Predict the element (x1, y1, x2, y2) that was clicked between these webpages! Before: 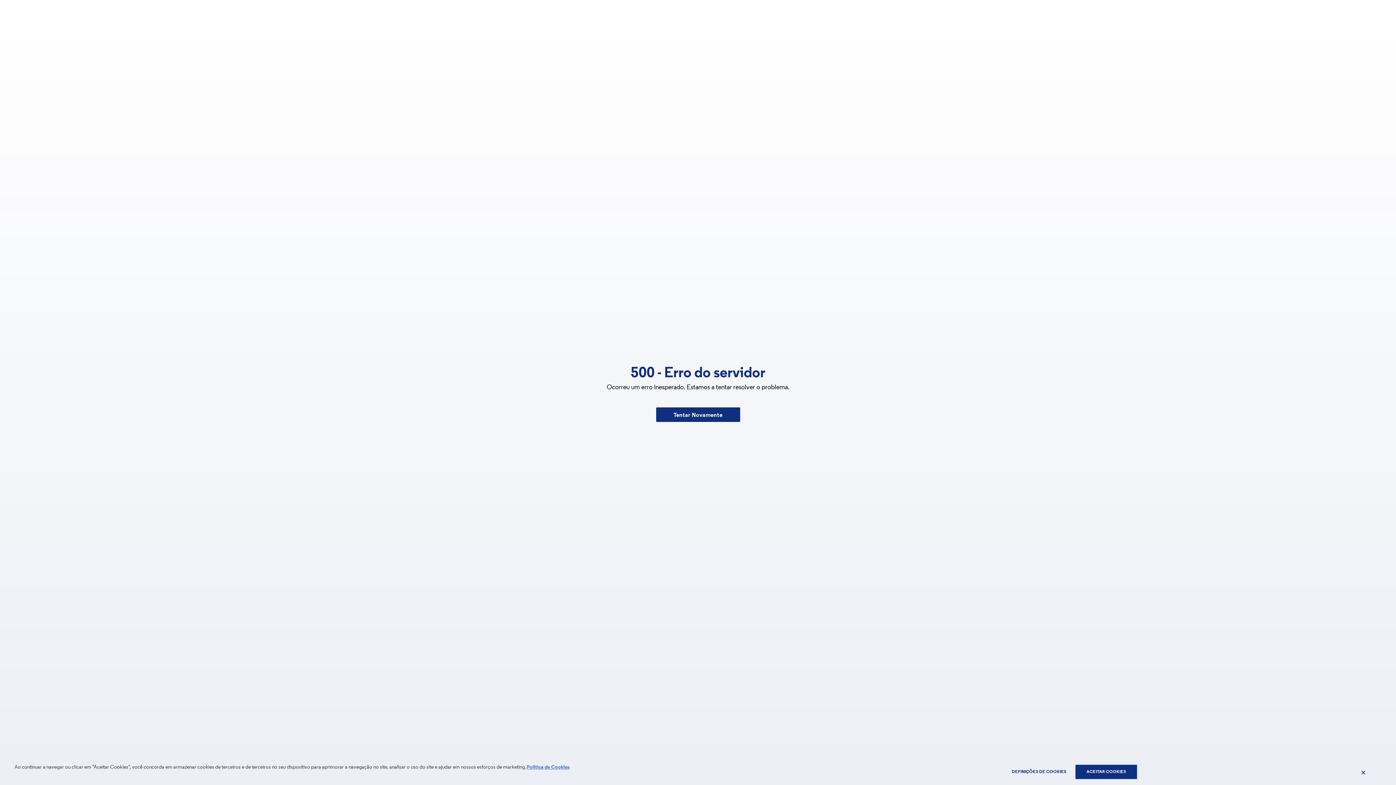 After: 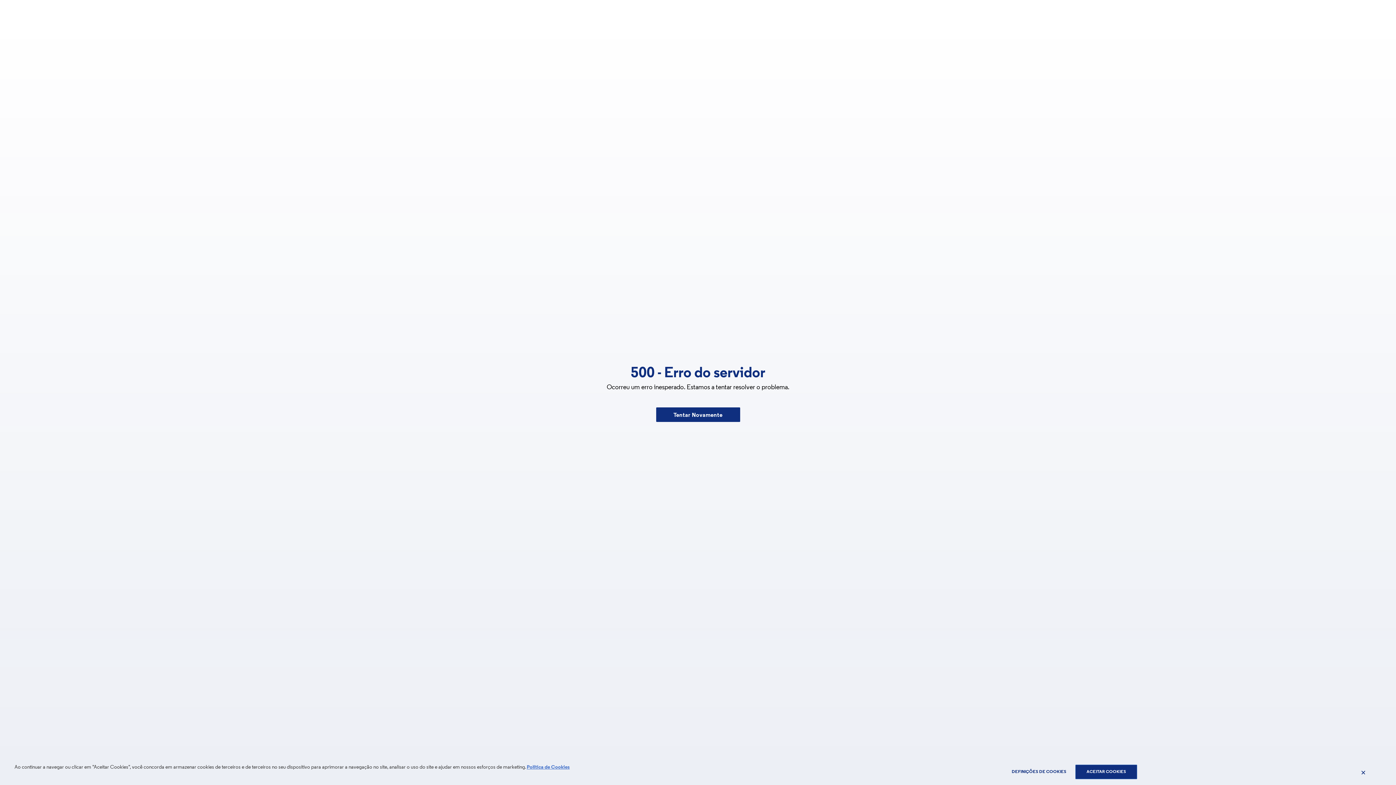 Action: bbox: (656, 407, 740, 422) label: Tentar Novamente